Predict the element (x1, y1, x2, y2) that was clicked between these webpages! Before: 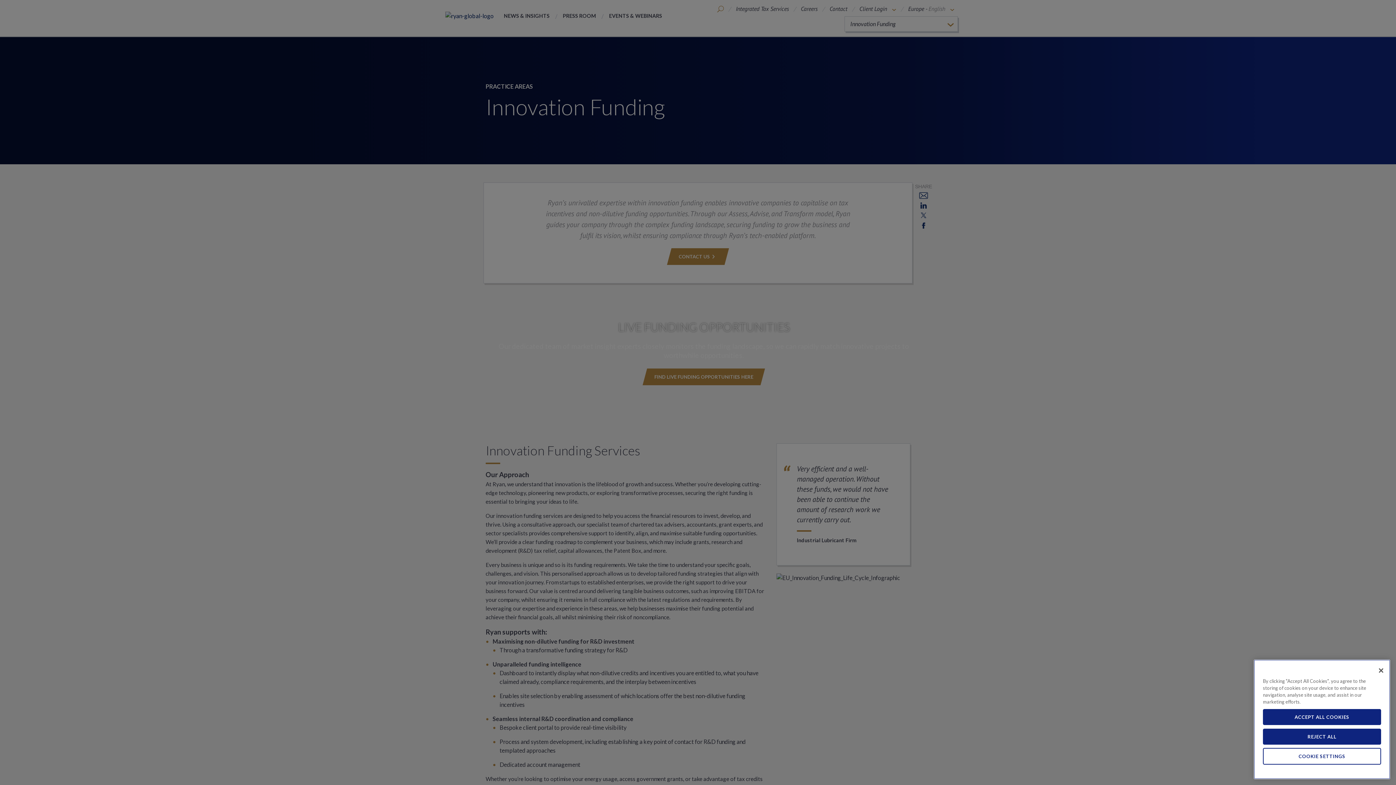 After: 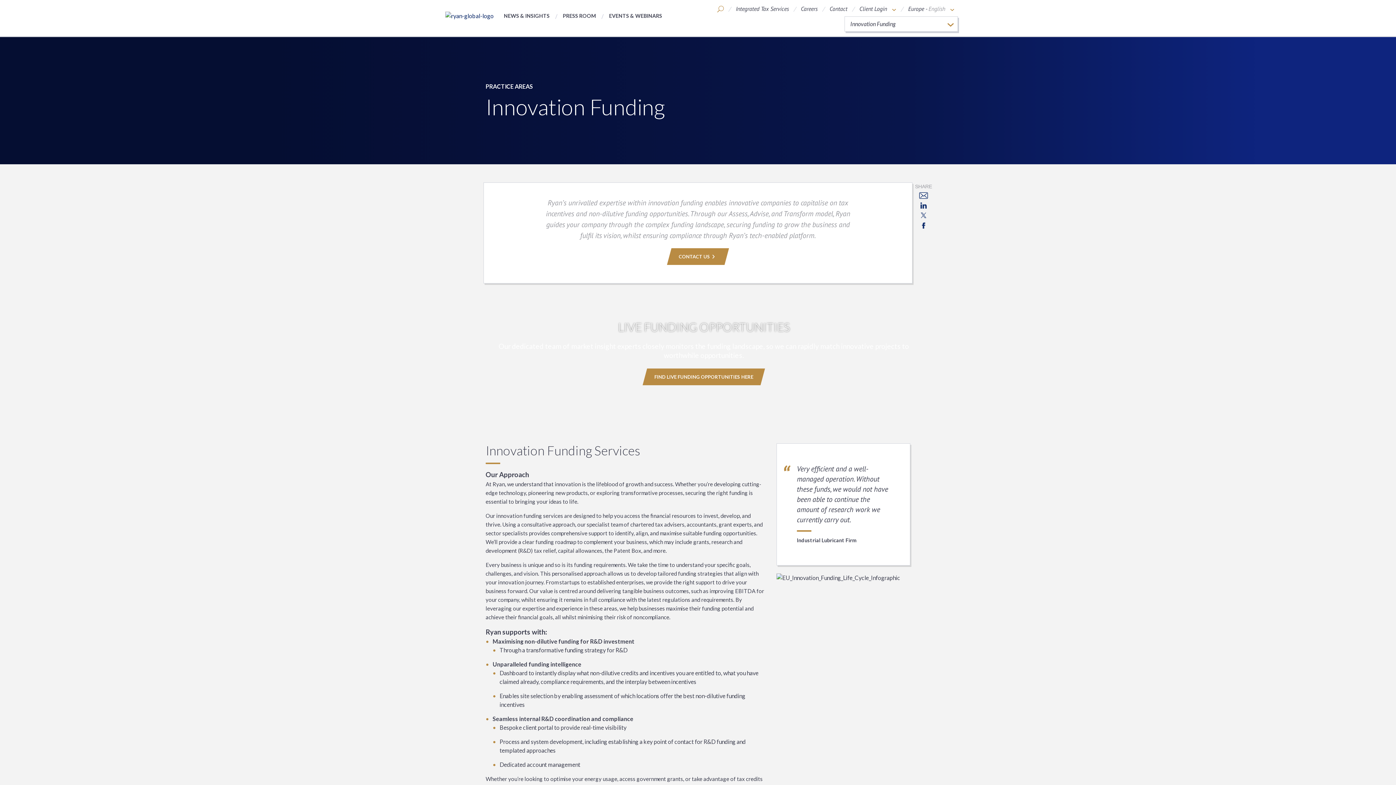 Action: bbox: (1373, 730, 1389, 746) label: Close